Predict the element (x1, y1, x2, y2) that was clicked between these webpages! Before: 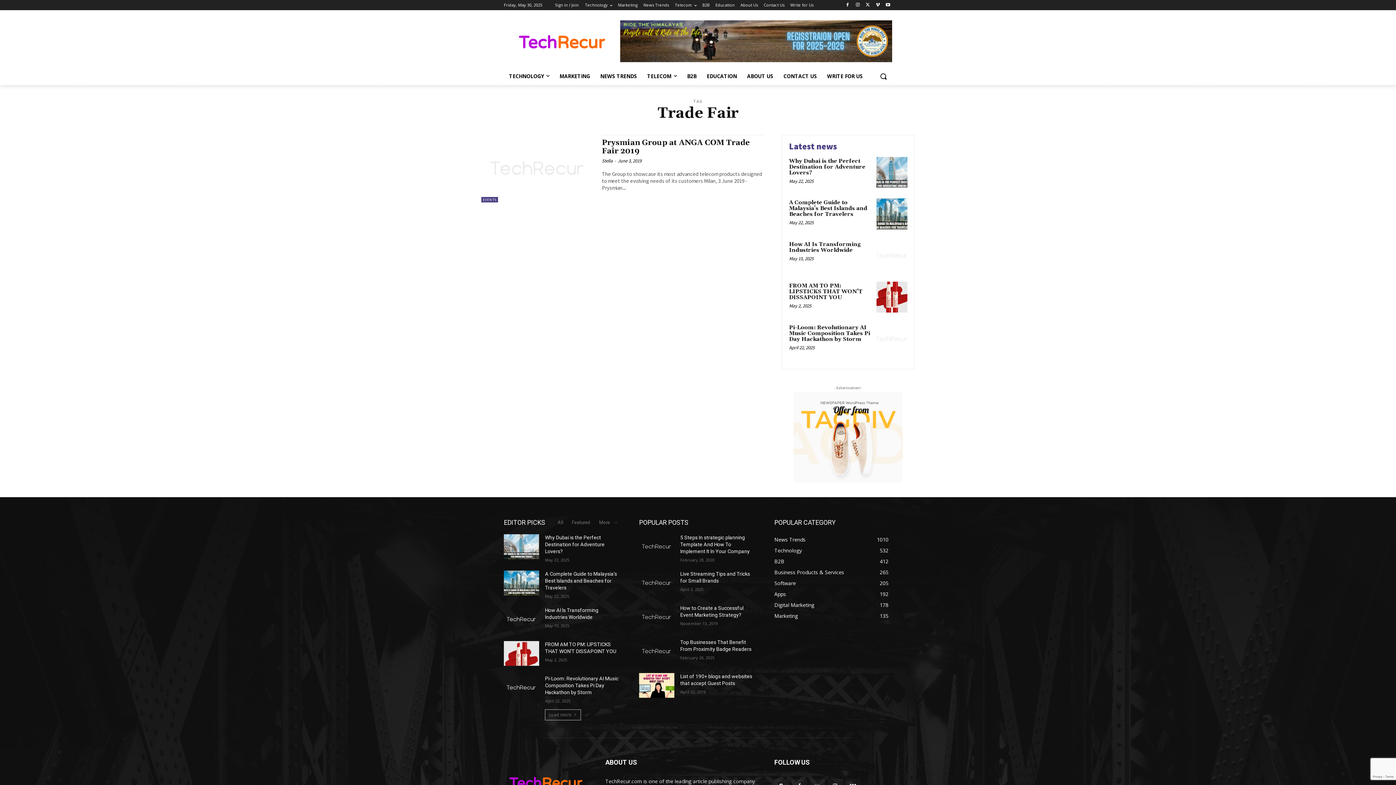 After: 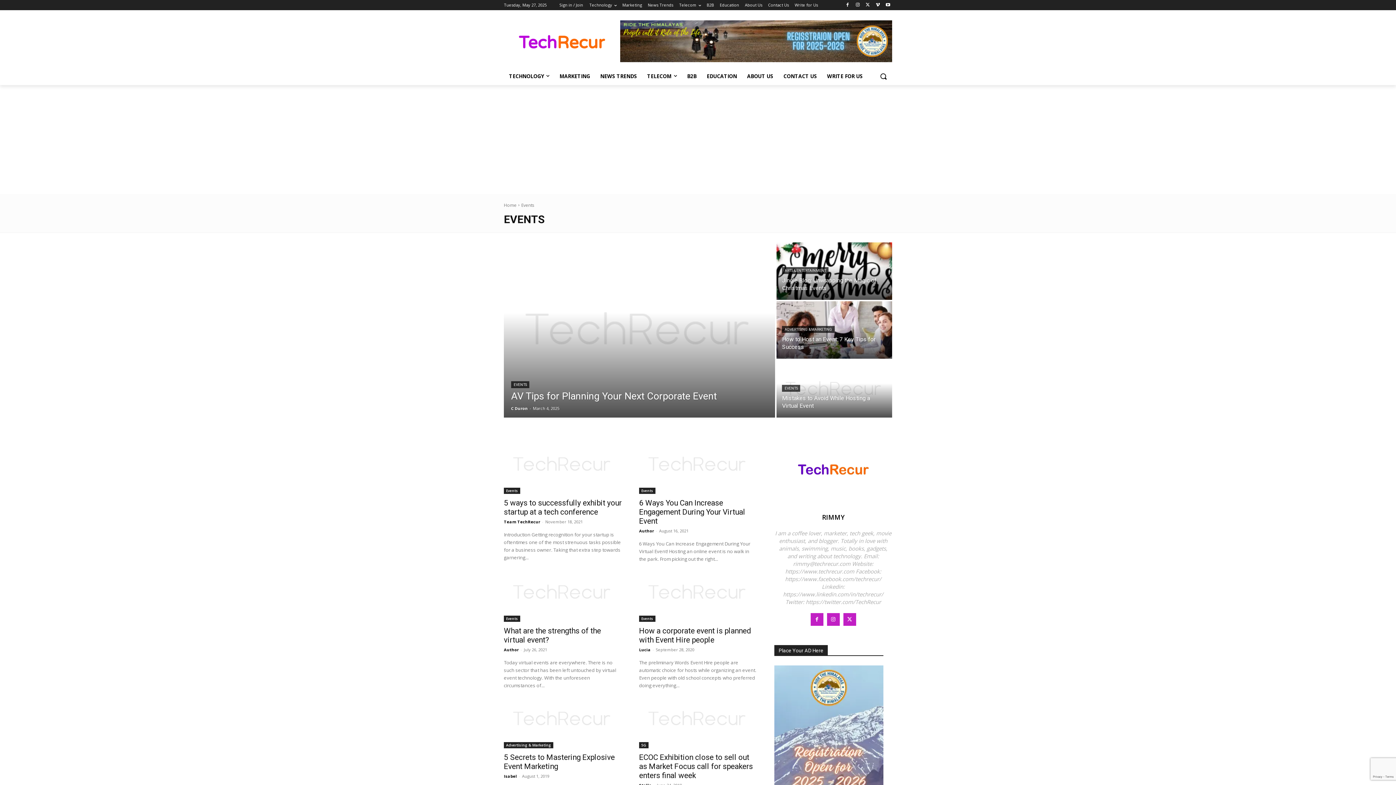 Action: bbox: (481, 197, 498, 202) label: EVENTS